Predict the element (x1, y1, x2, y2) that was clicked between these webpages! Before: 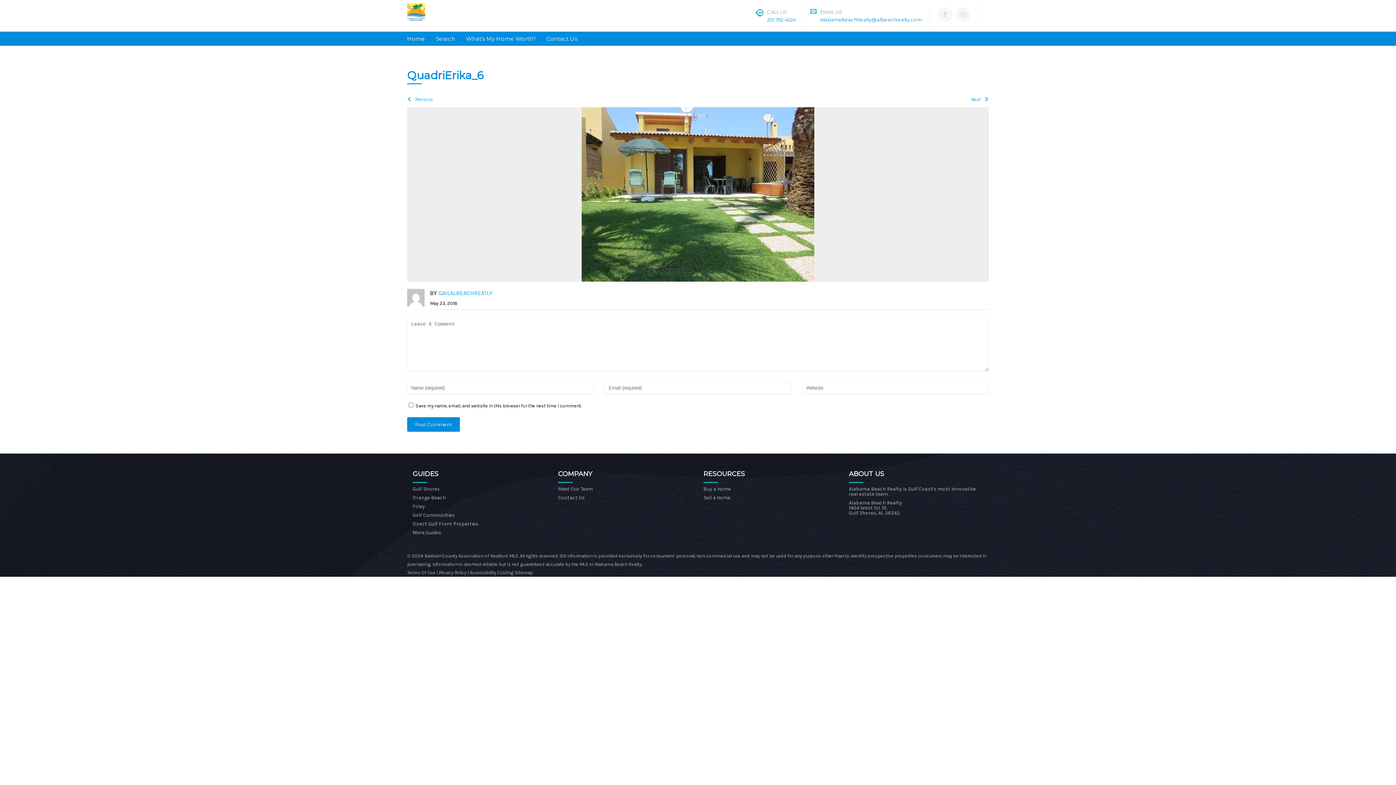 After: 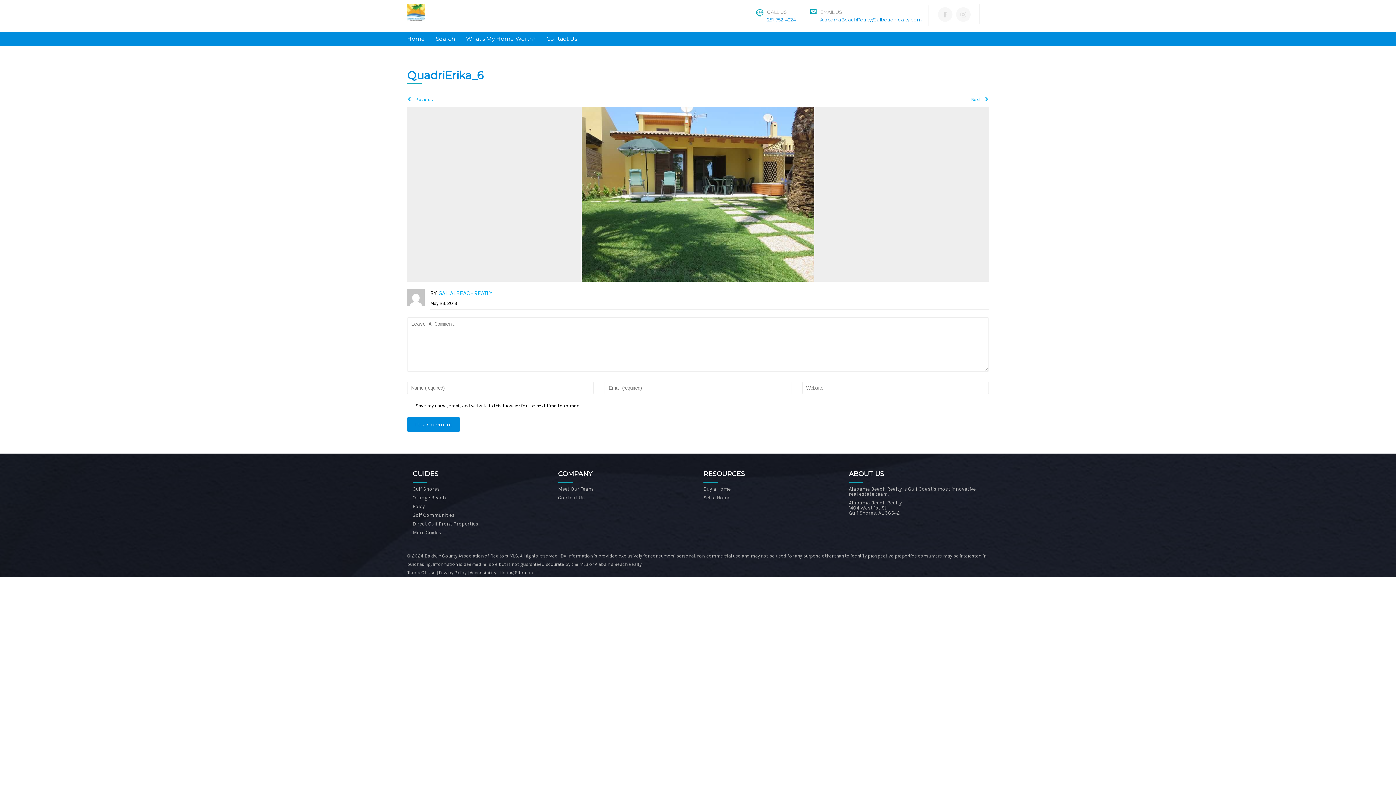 Action: bbox: (938, 7, 952, 21)